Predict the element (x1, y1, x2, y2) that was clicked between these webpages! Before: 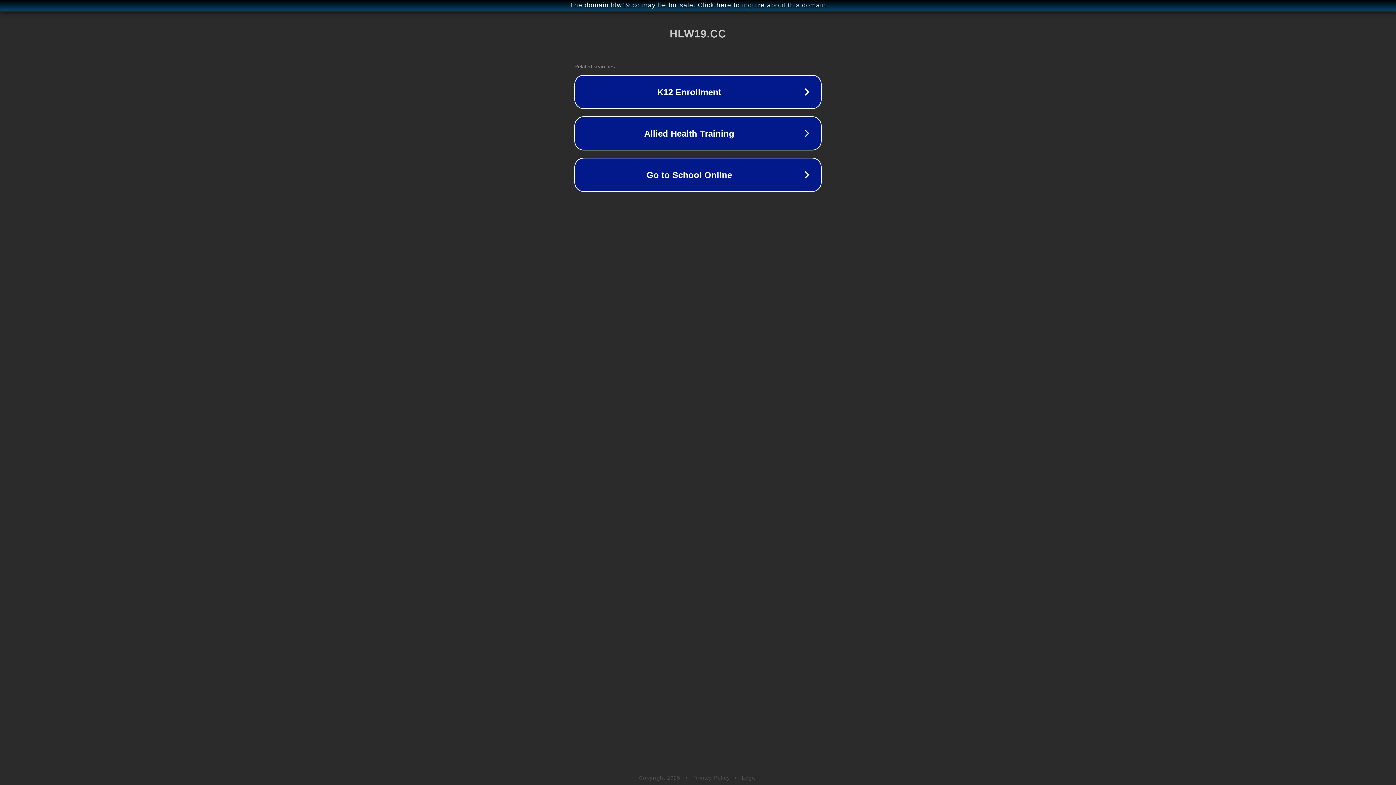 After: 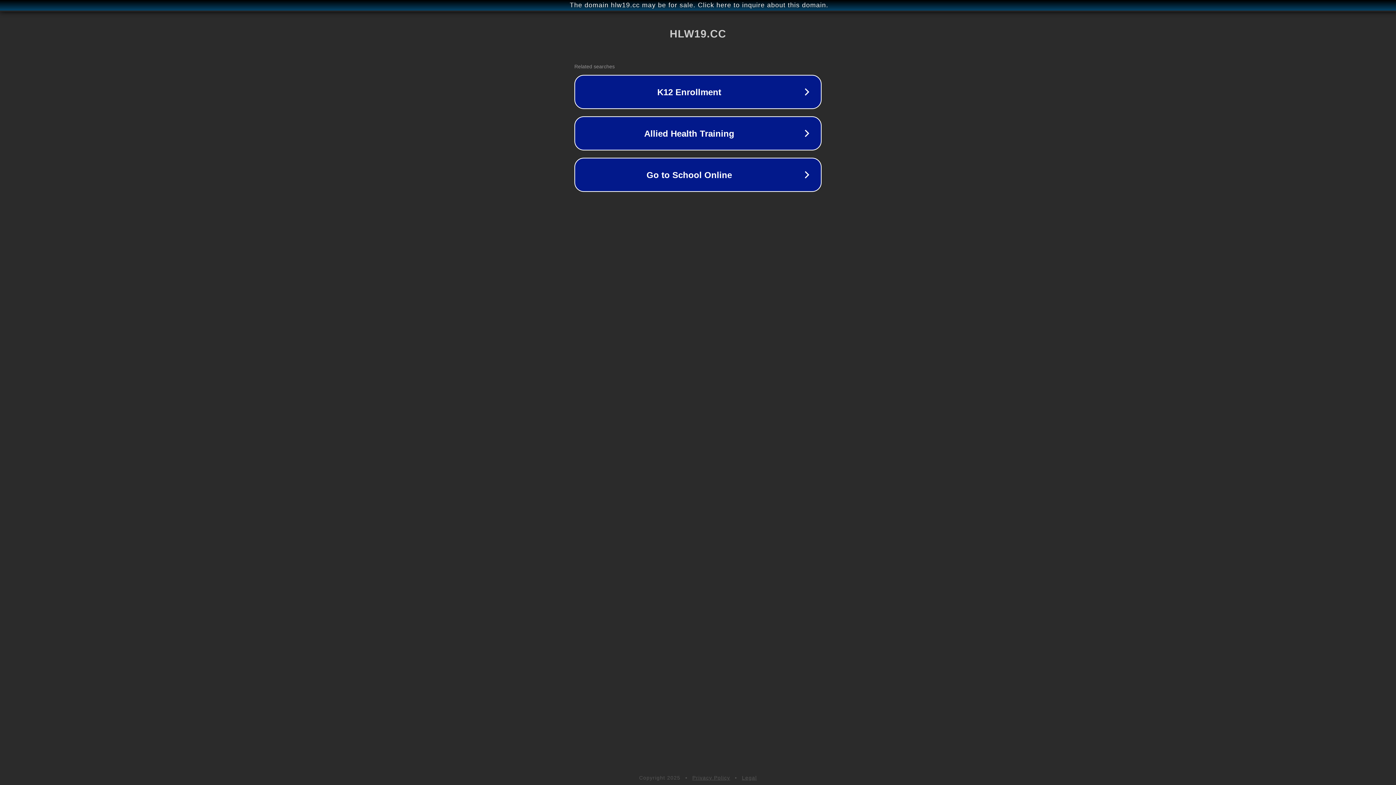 Action: label: Privacy Policy bbox: (692, 775, 730, 781)